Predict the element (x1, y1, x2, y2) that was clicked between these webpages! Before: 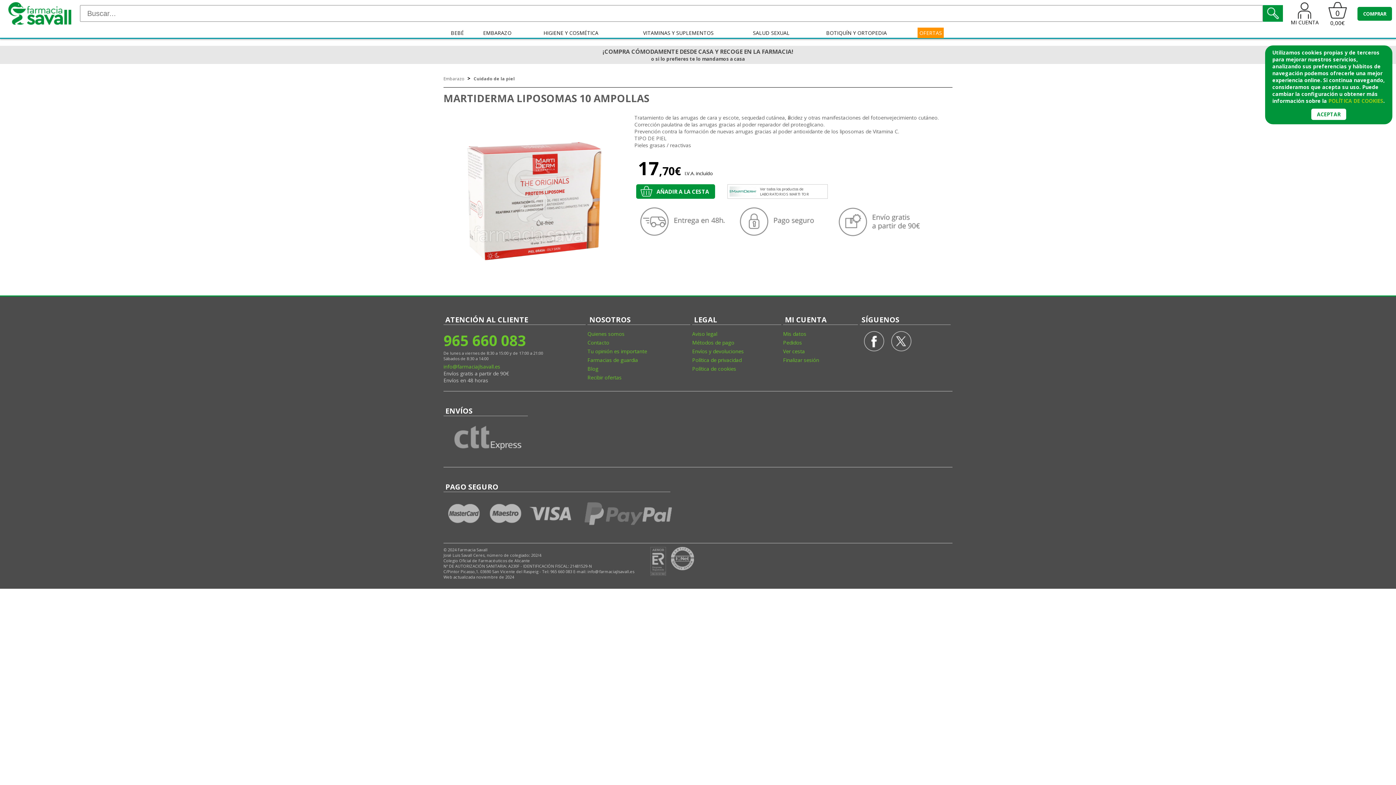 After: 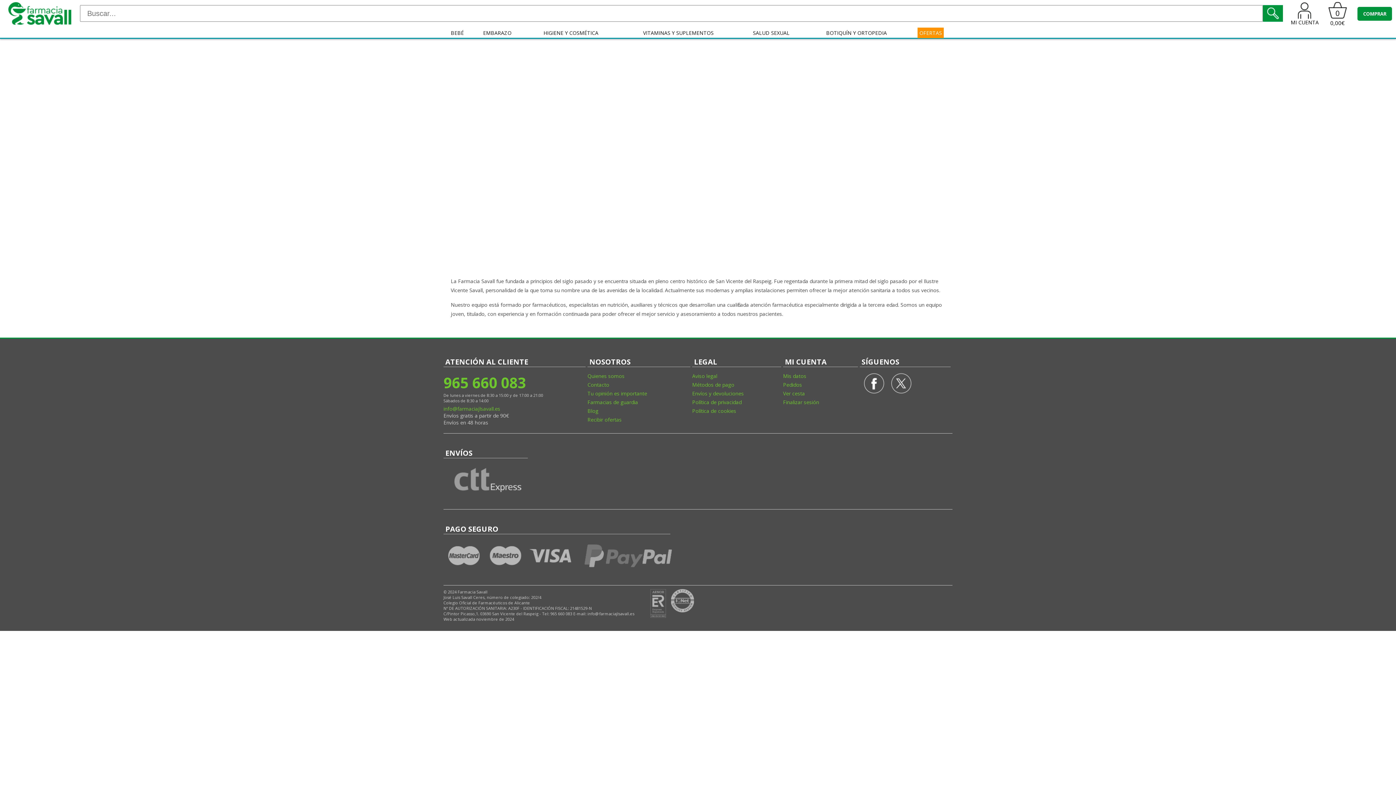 Action: label: Quienes somos bbox: (587, 330, 692, 337)